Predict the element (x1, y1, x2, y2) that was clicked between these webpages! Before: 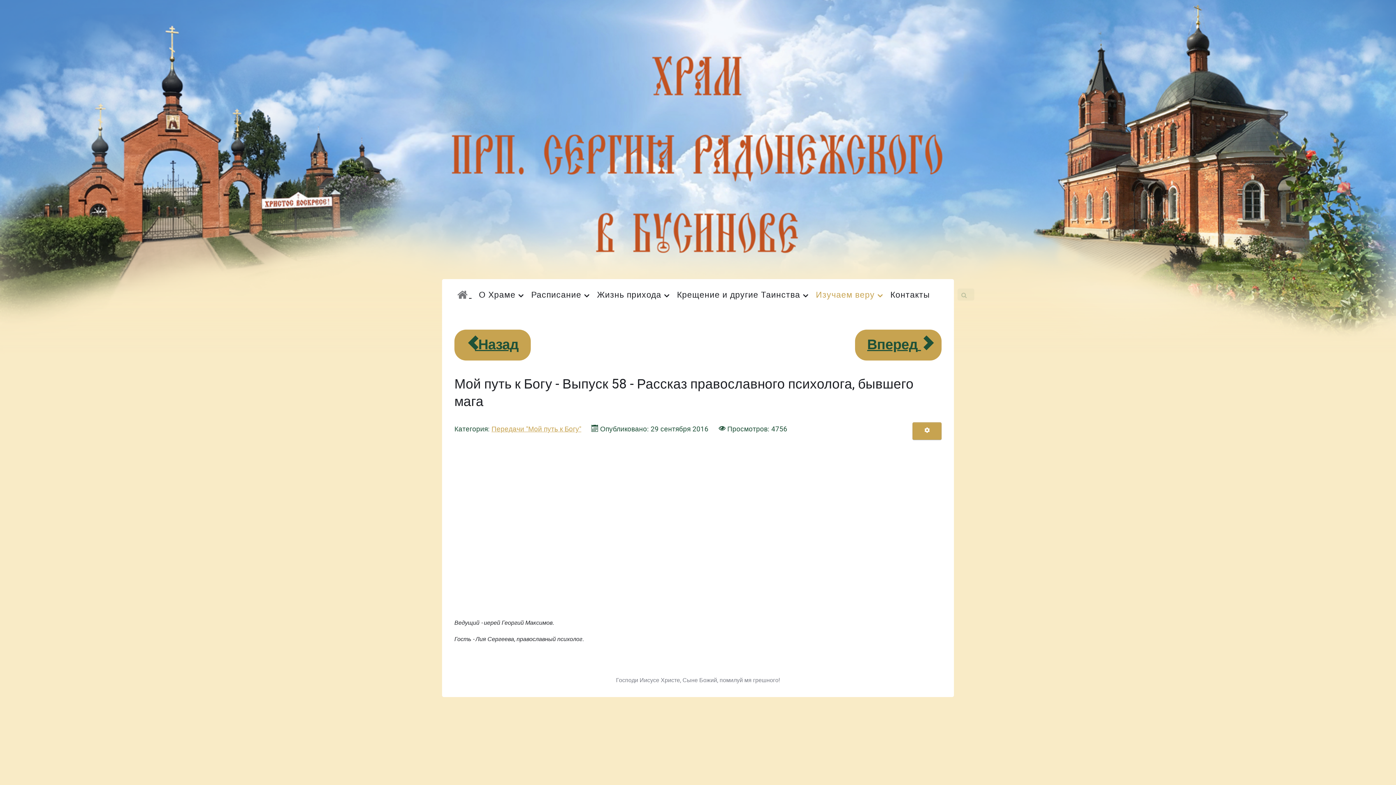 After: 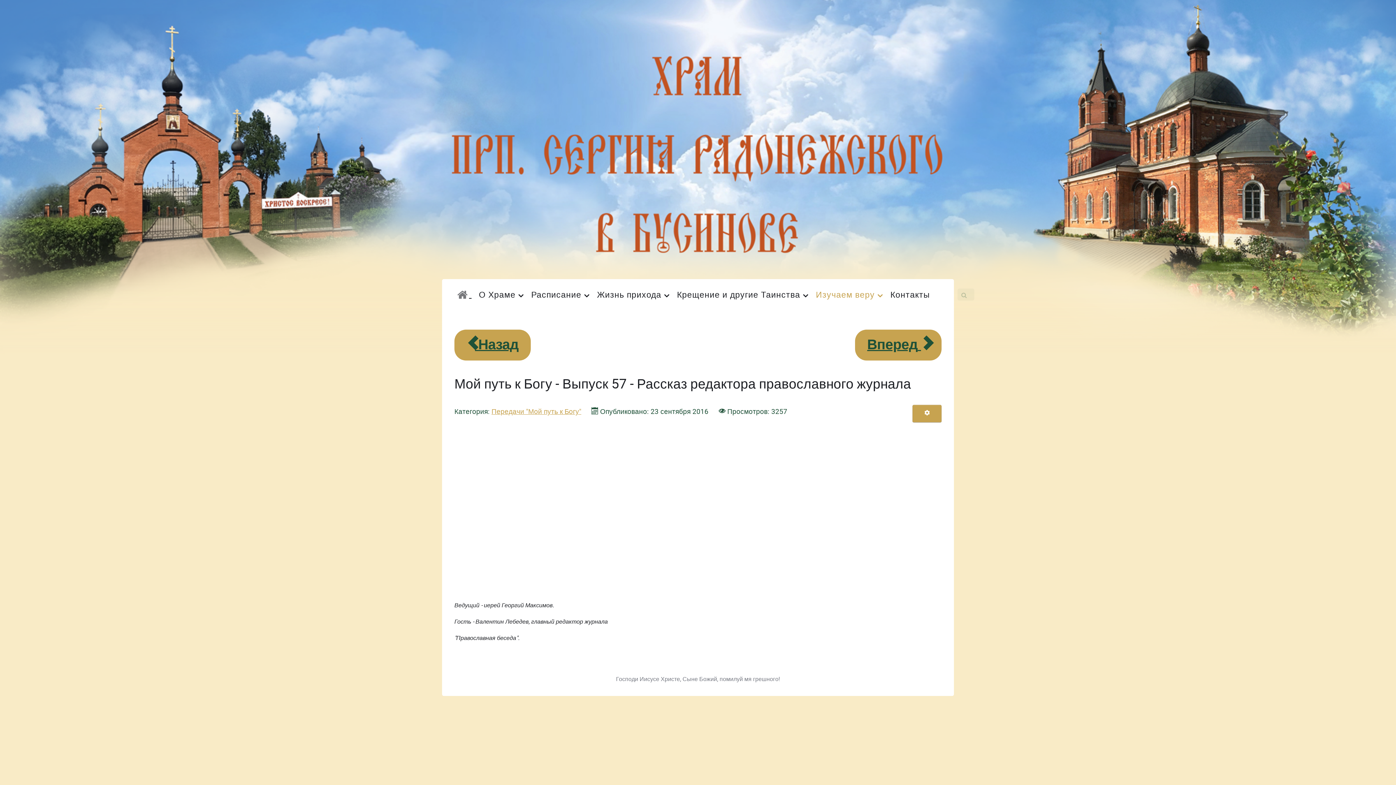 Action: bbox: (855, 329, 941, 360) label: Следующий: Мой путь к Богу - Выпуск 57 - Рассказ редактора православного журнала